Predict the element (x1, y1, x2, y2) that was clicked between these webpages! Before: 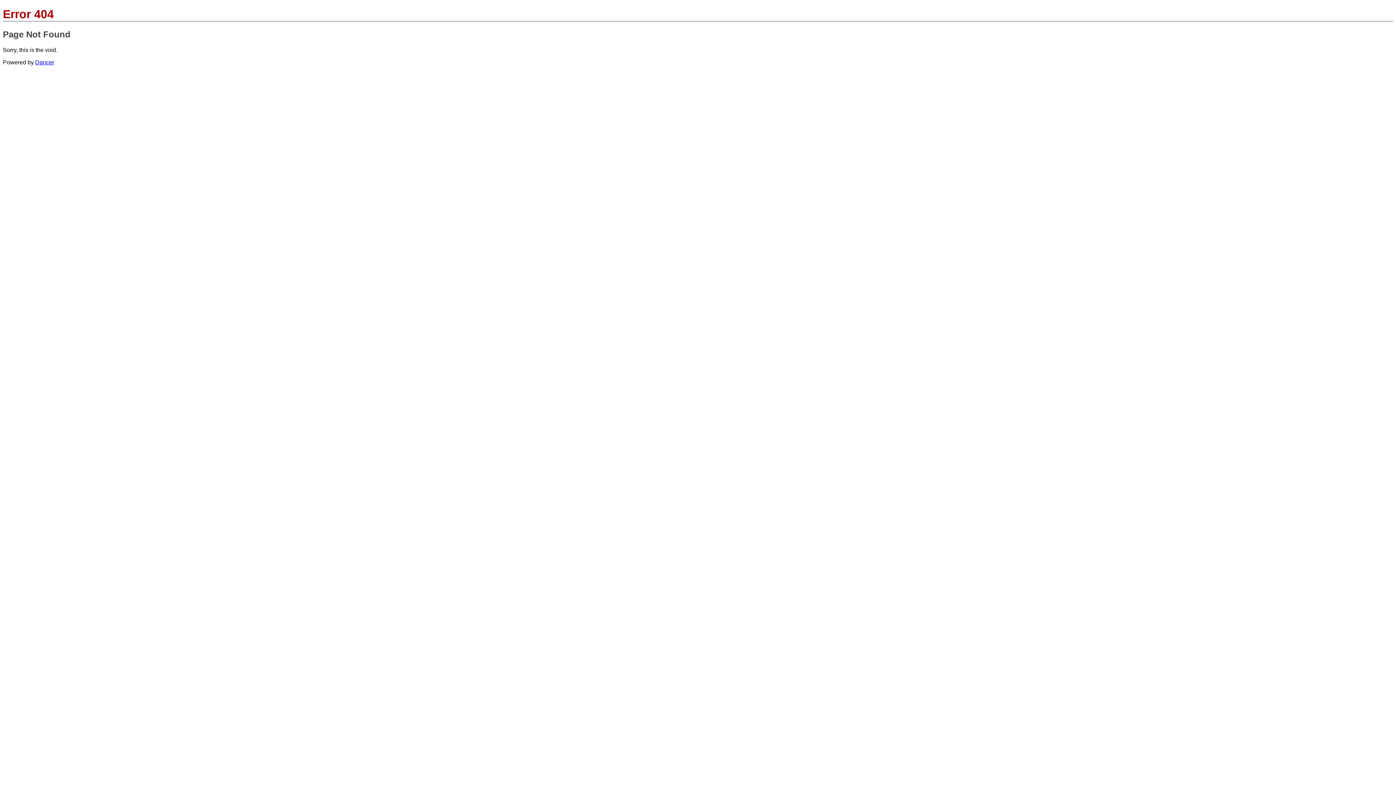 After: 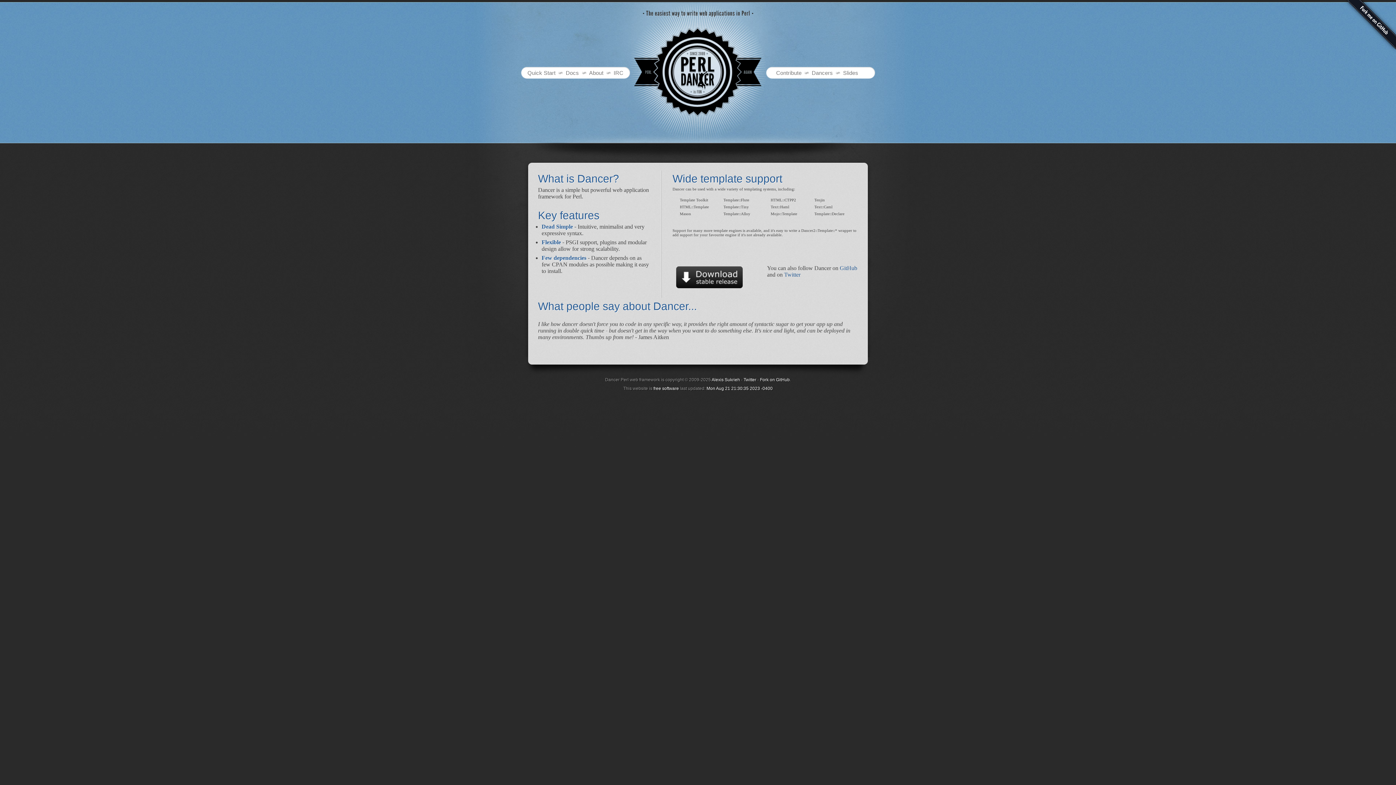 Action: label: Dancer bbox: (35, 59, 54, 65)